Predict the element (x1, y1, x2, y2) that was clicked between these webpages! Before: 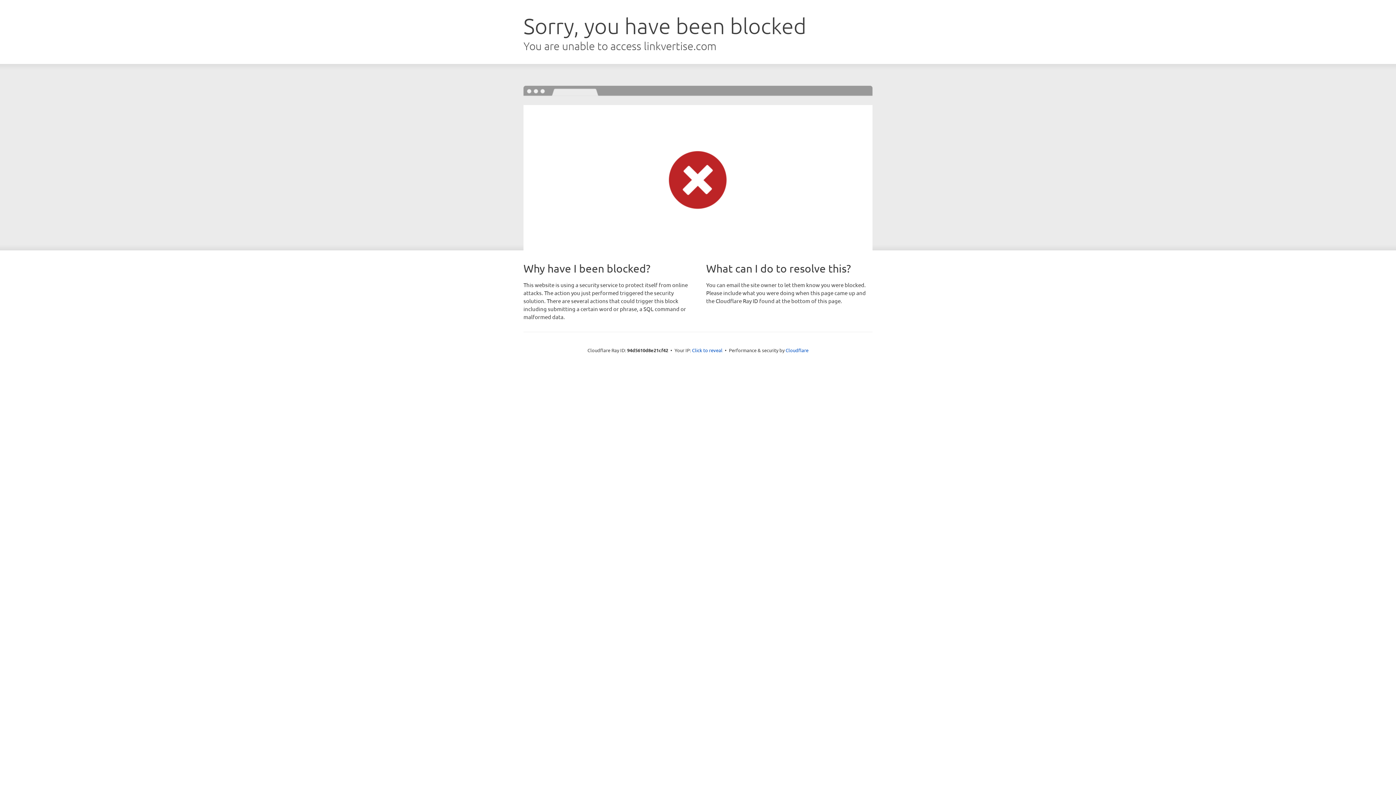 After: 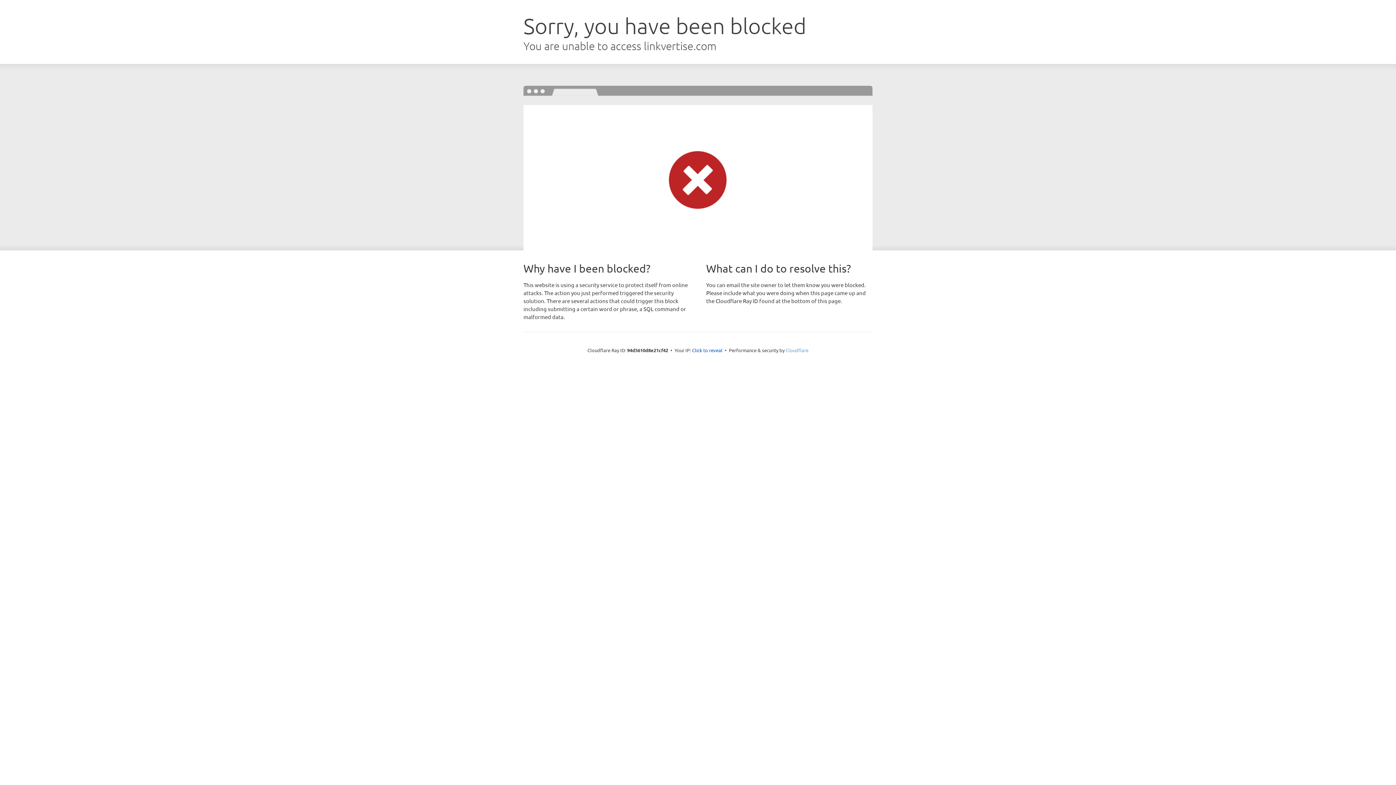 Action: label: Cloudflare bbox: (785, 347, 808, 353)